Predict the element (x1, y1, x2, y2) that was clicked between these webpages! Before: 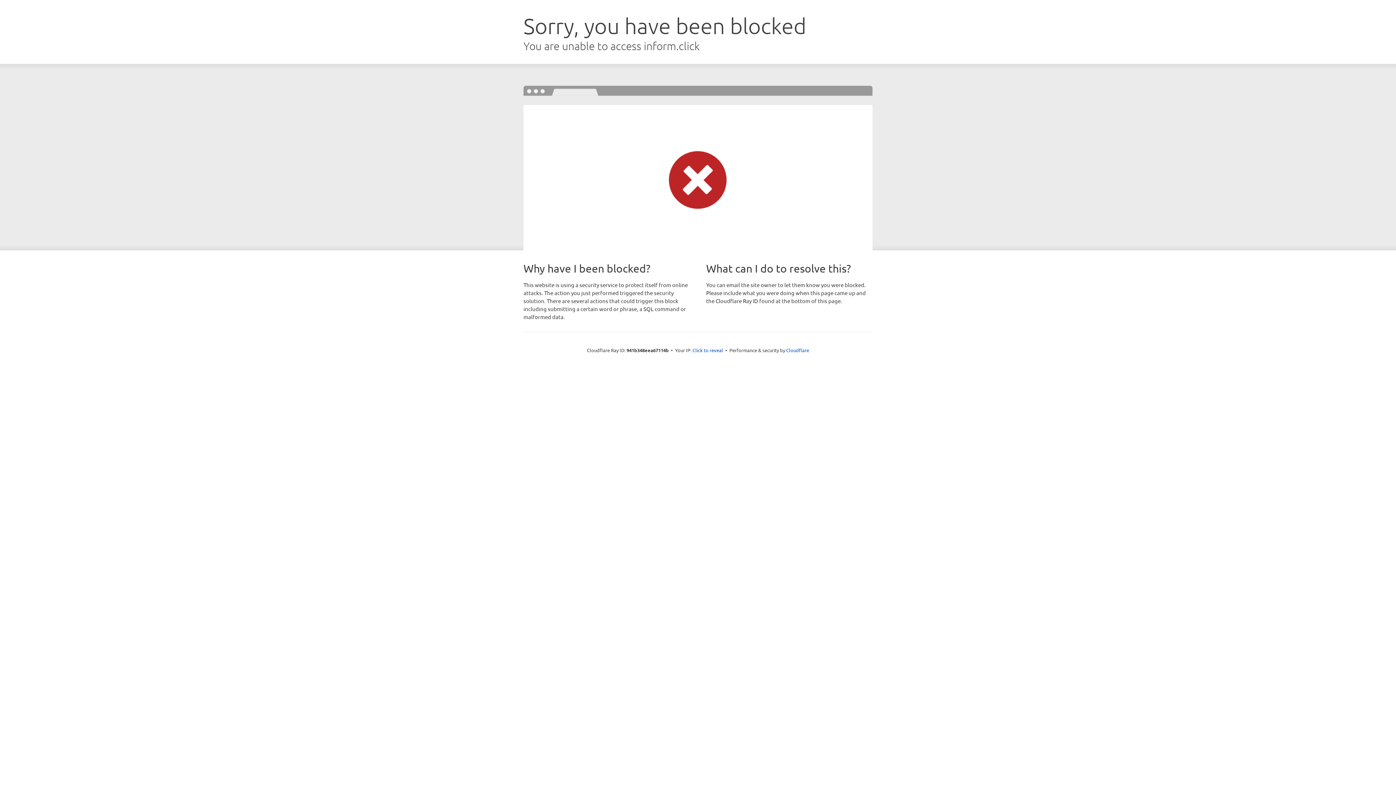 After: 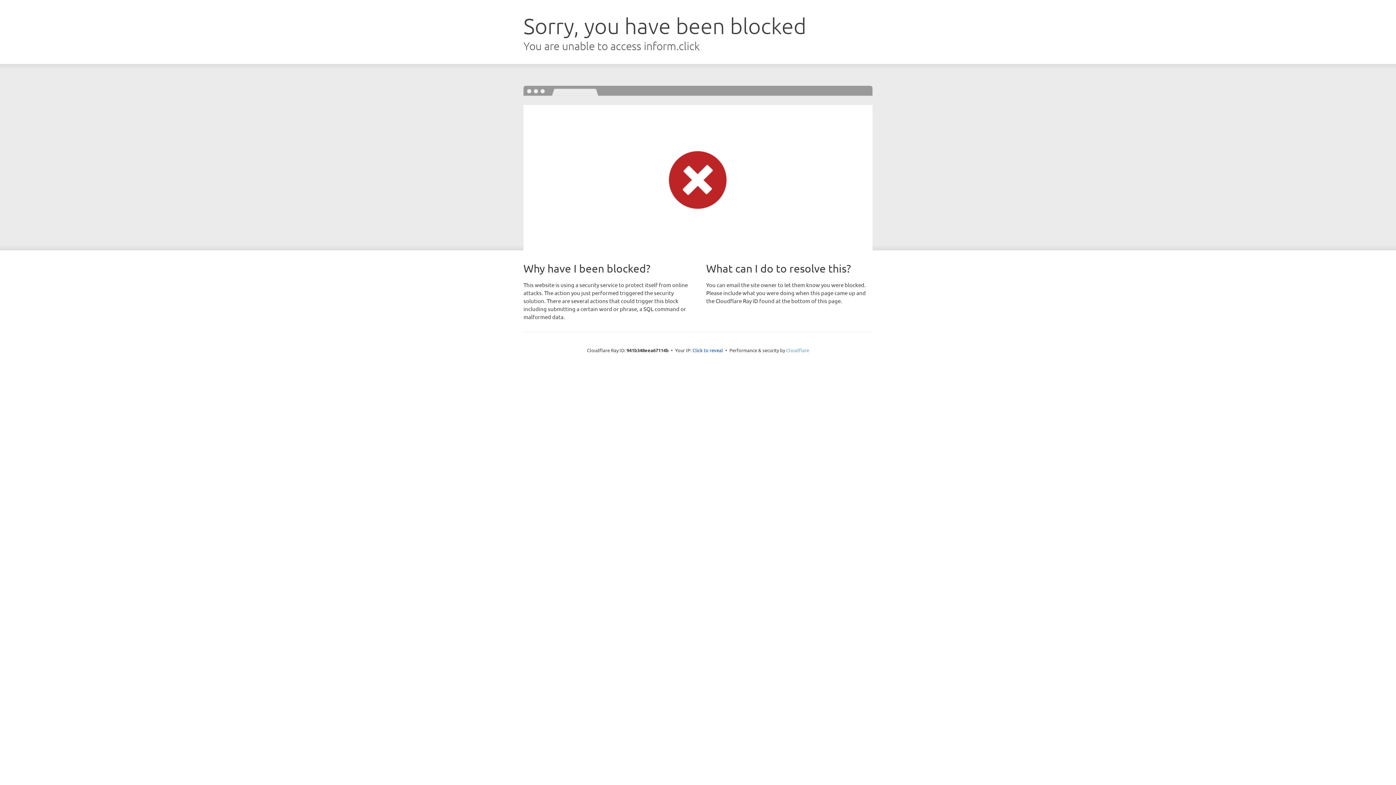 Action: label: Cloudflare bbox: (786, 347, 809, 353)